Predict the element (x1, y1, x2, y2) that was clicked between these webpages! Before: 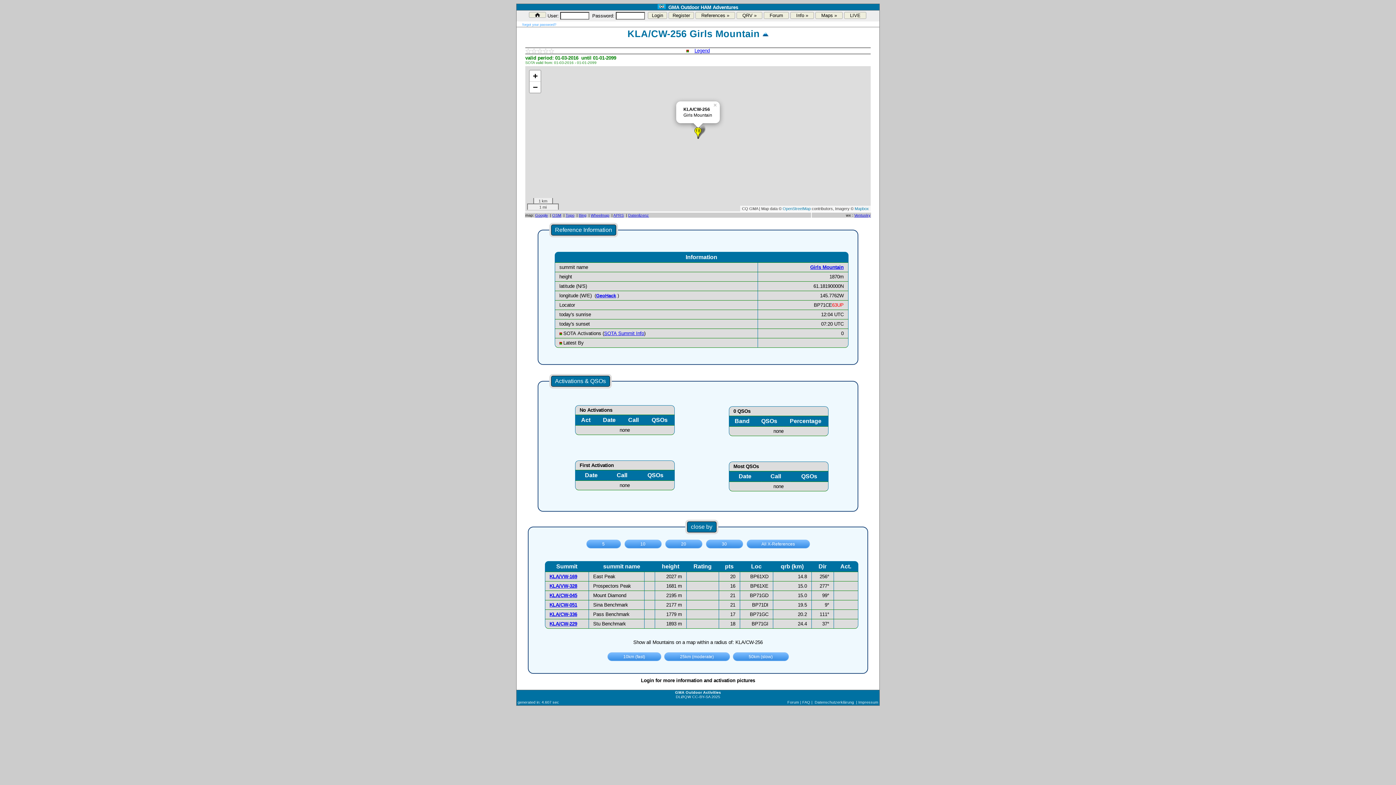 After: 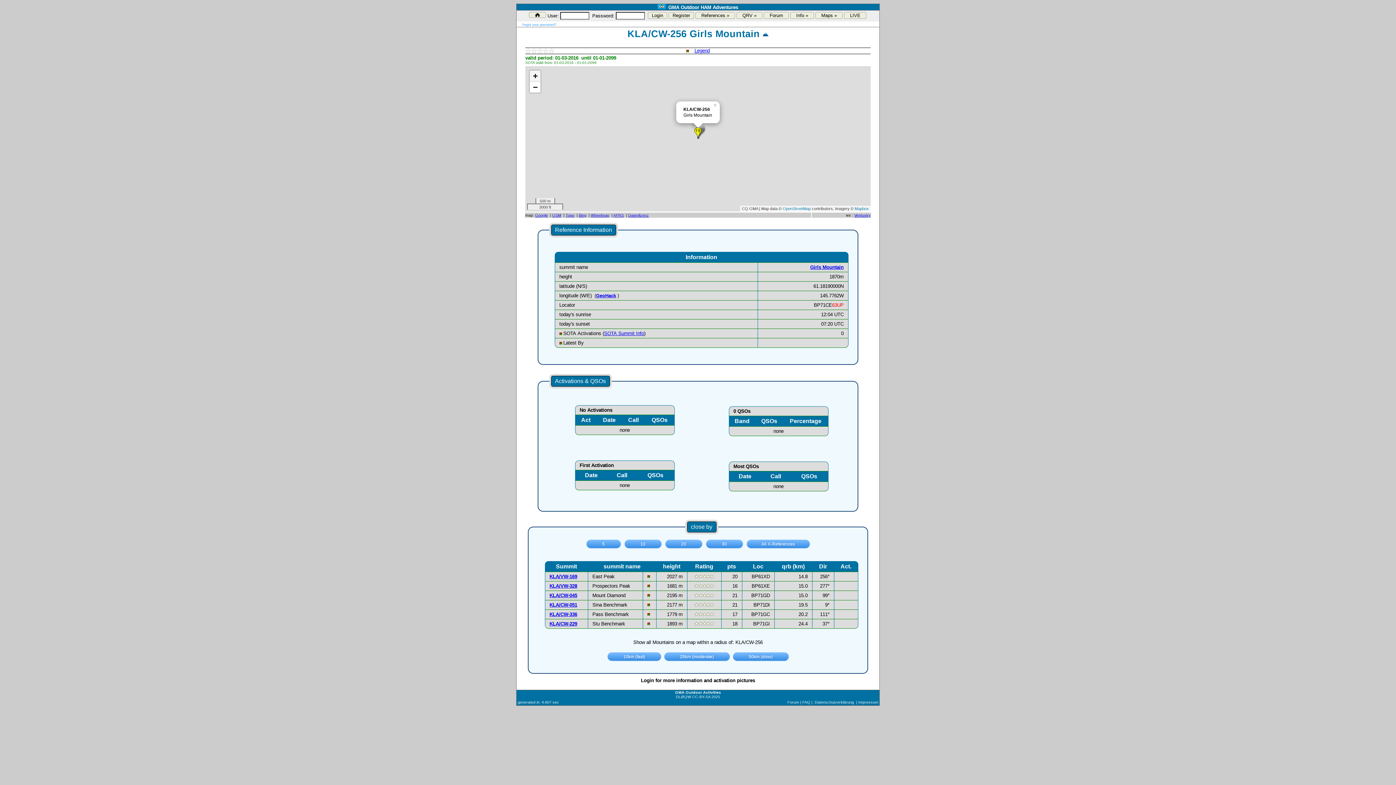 Action: label: Zoom in bbox: (529, 70, 540, 81)